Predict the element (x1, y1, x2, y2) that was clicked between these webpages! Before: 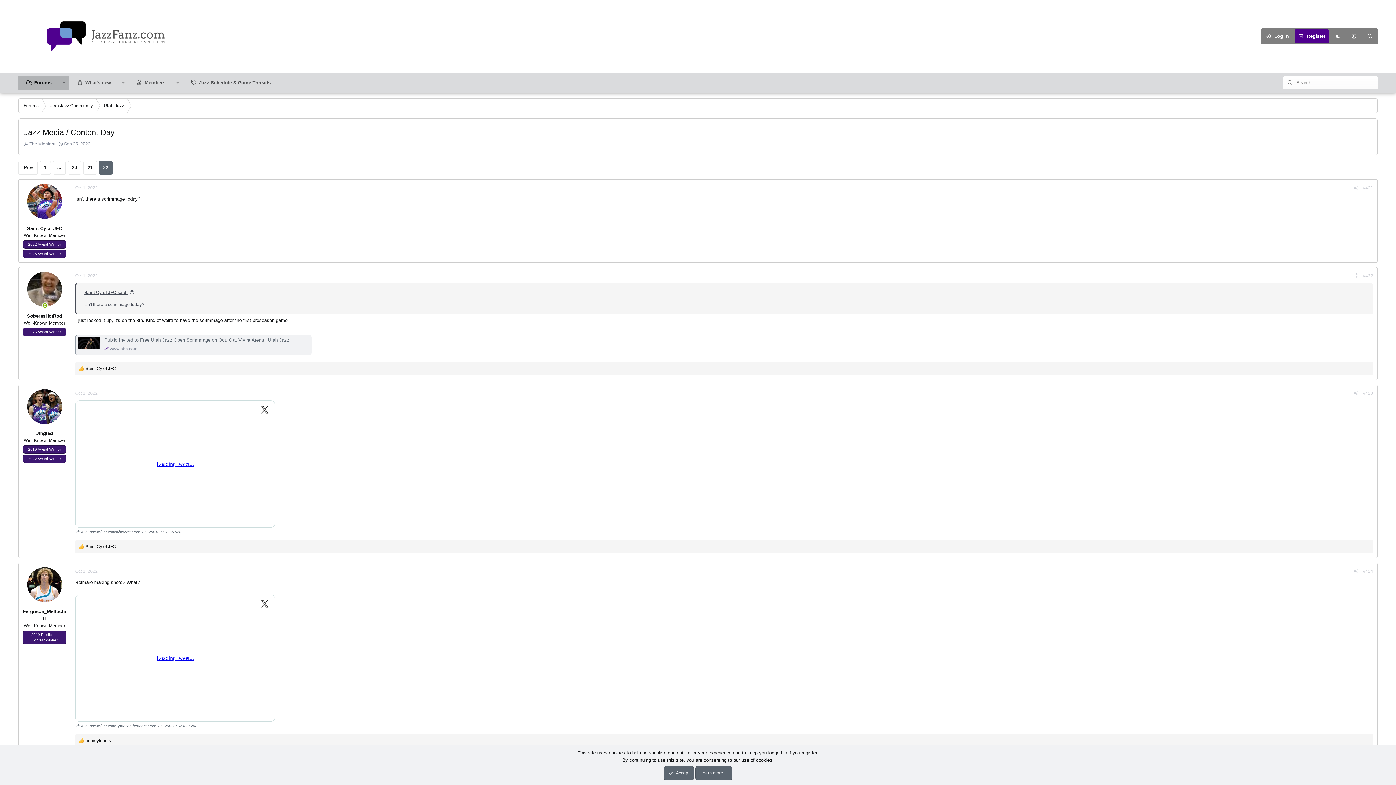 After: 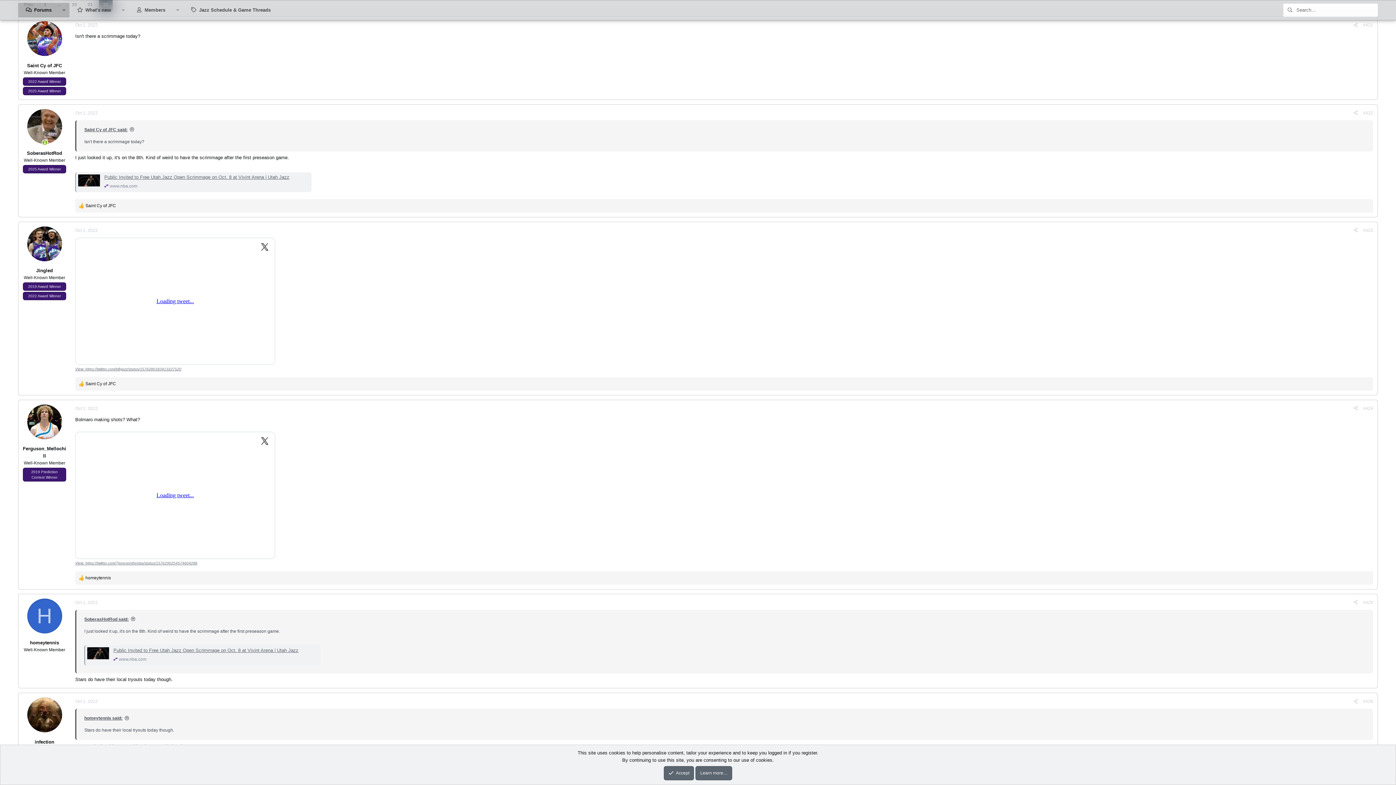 Action: bbox: (84, 290, 135, 295) label: Saint Cy of JFC said: